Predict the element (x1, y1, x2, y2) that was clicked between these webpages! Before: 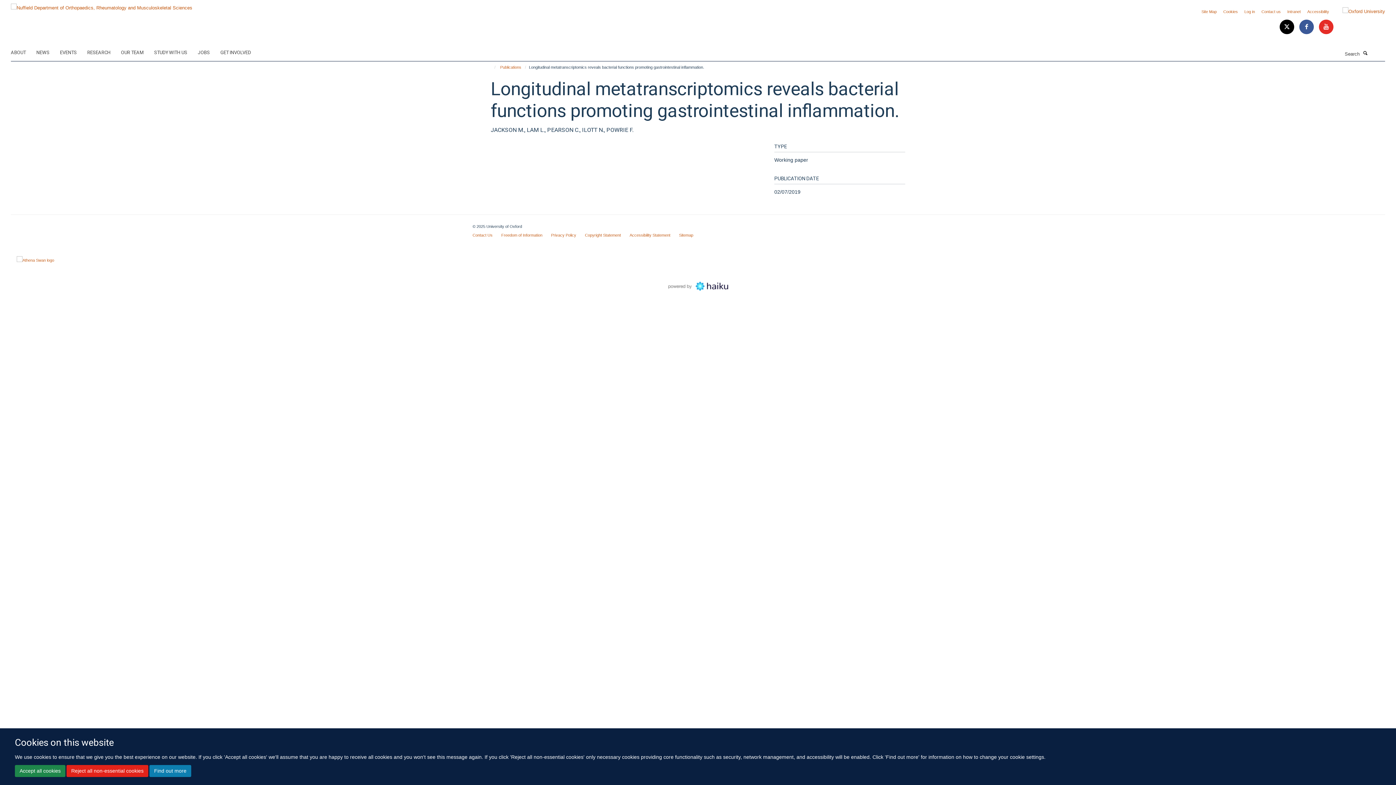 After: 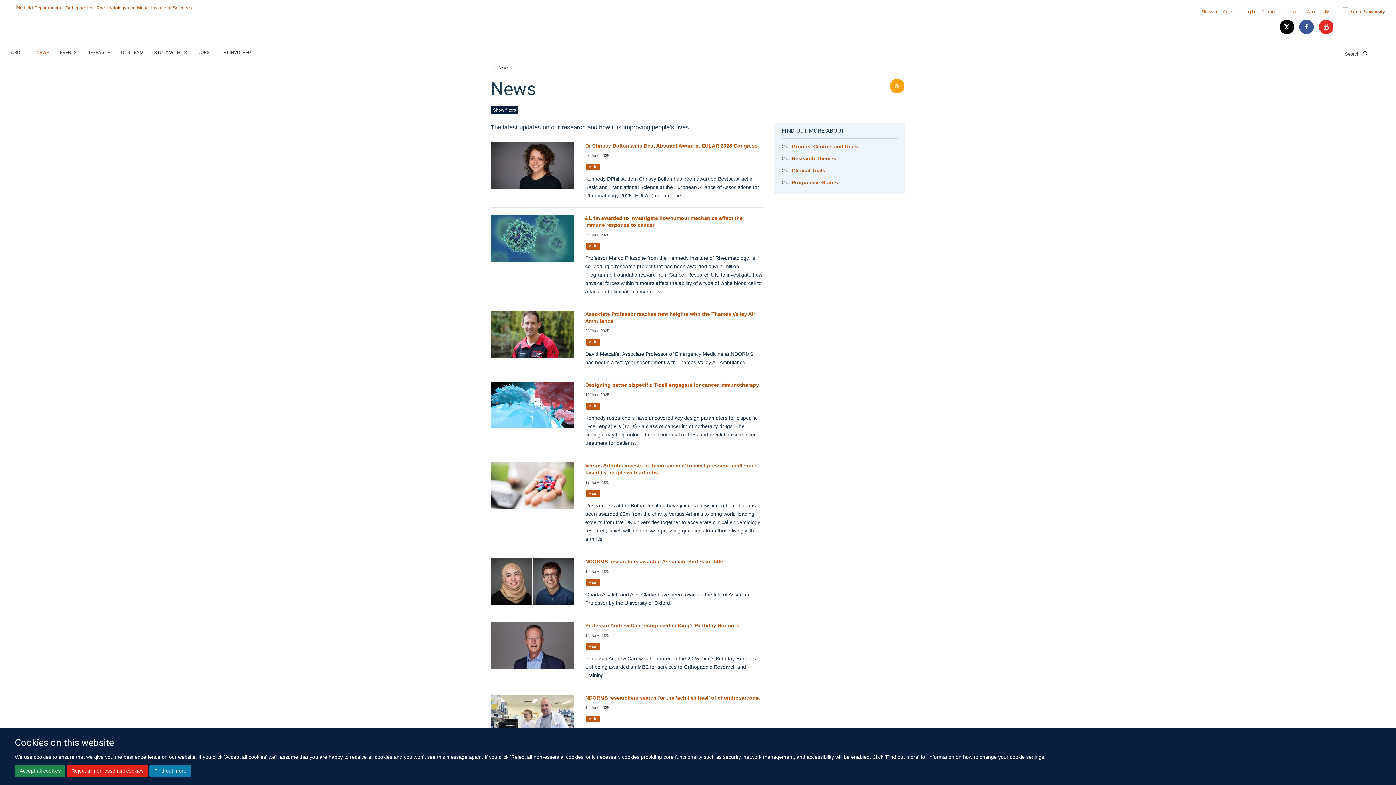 Action: label: NEWS bbox: (36, 47, 58, 58)